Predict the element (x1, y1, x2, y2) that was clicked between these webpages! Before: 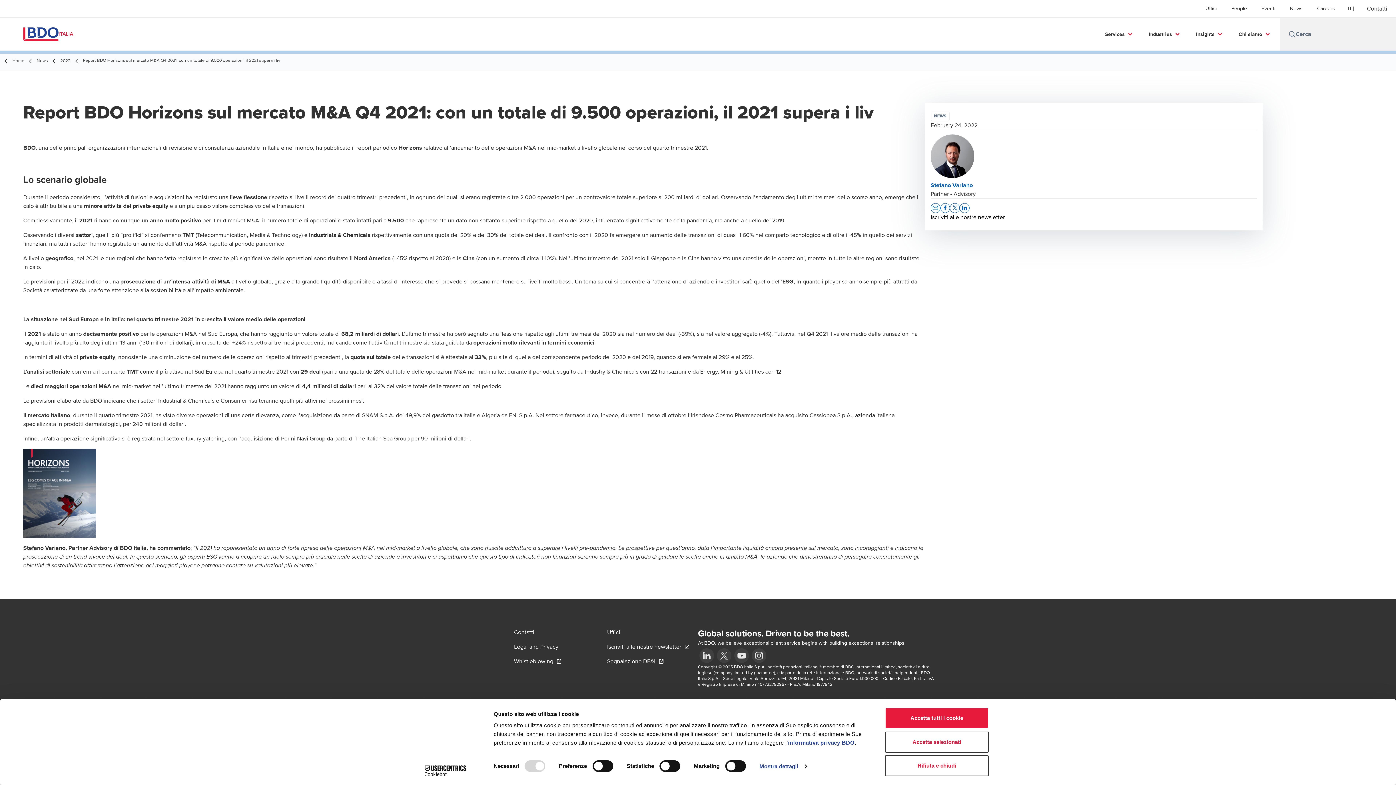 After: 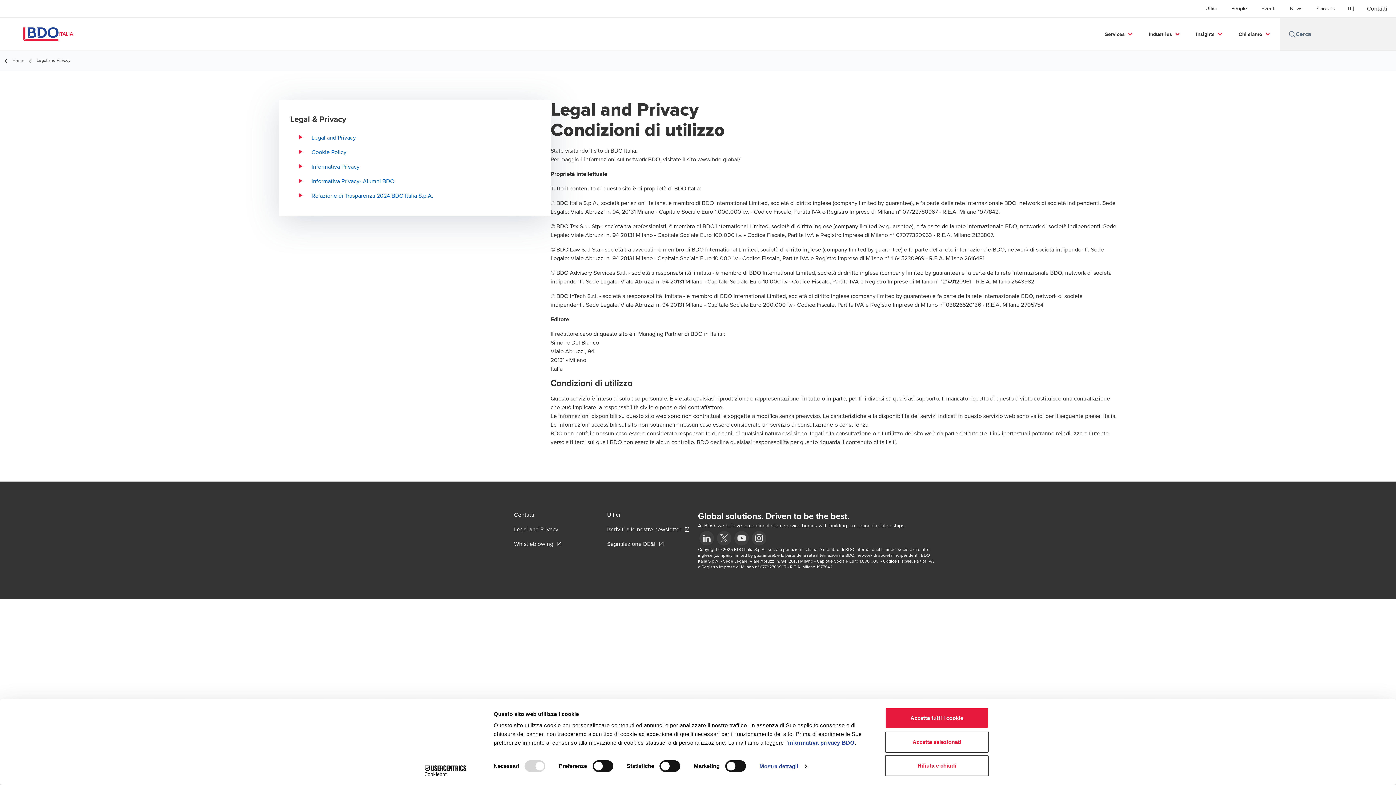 Action: bbox: (514, 643, 558, 652) label: Legal and Privacy